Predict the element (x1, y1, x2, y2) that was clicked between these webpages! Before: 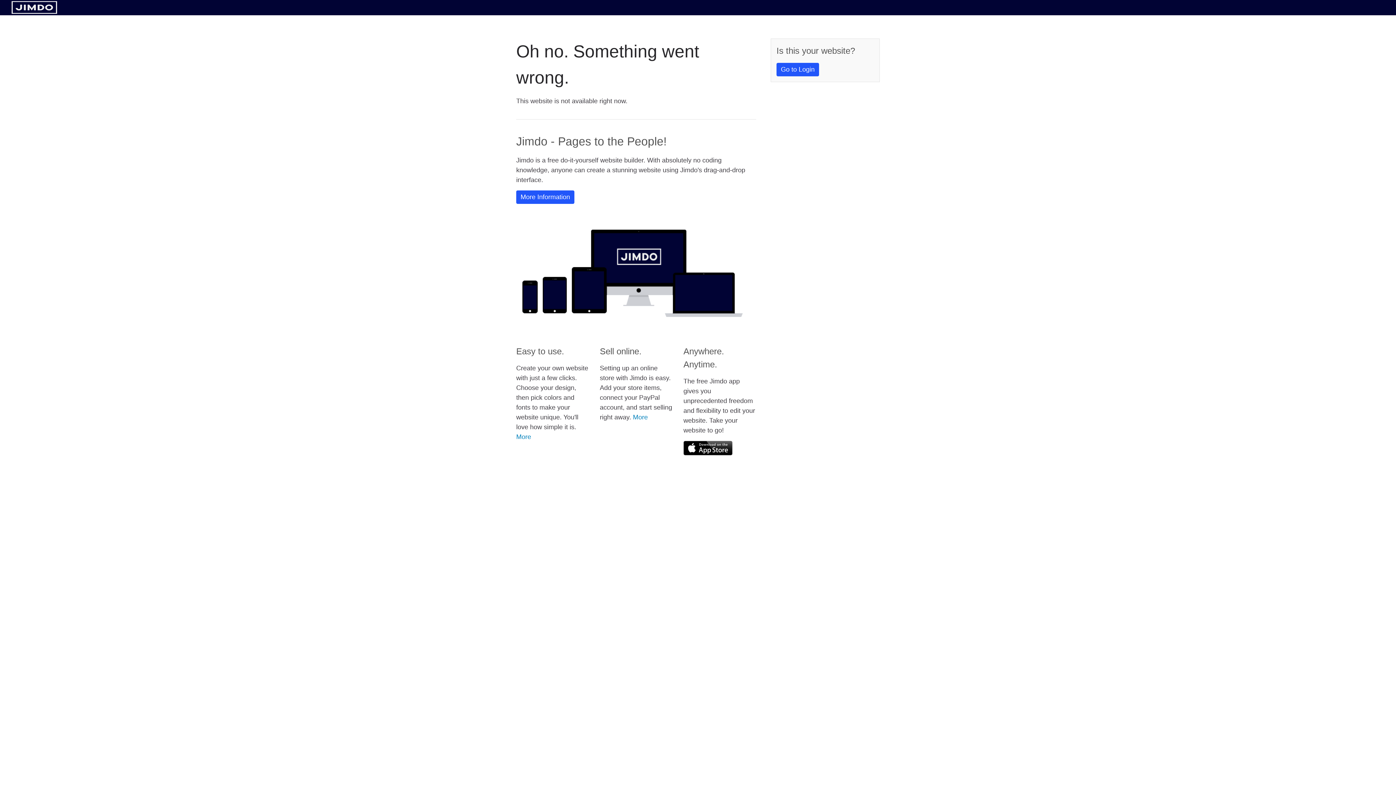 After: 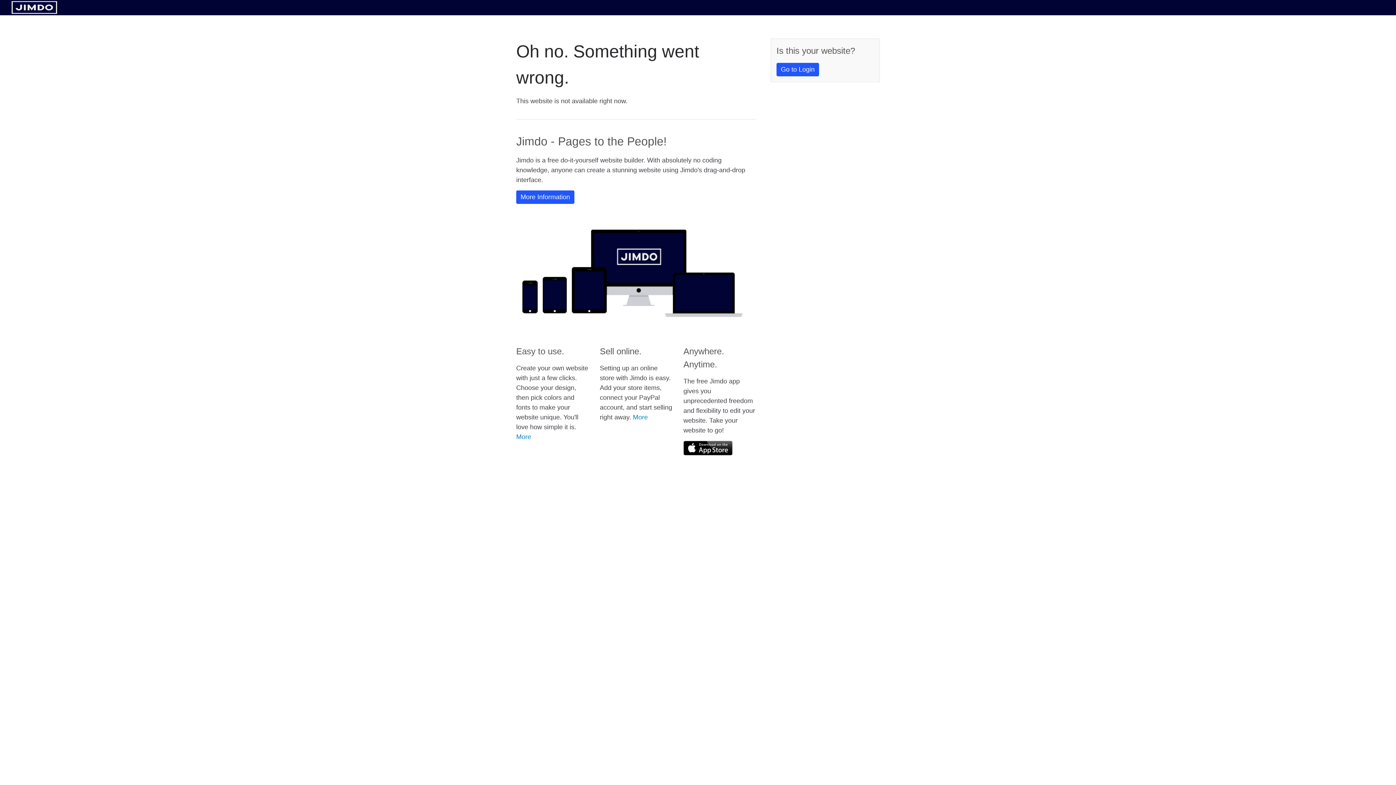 Action: bbox: (11, 8, 57, 14)